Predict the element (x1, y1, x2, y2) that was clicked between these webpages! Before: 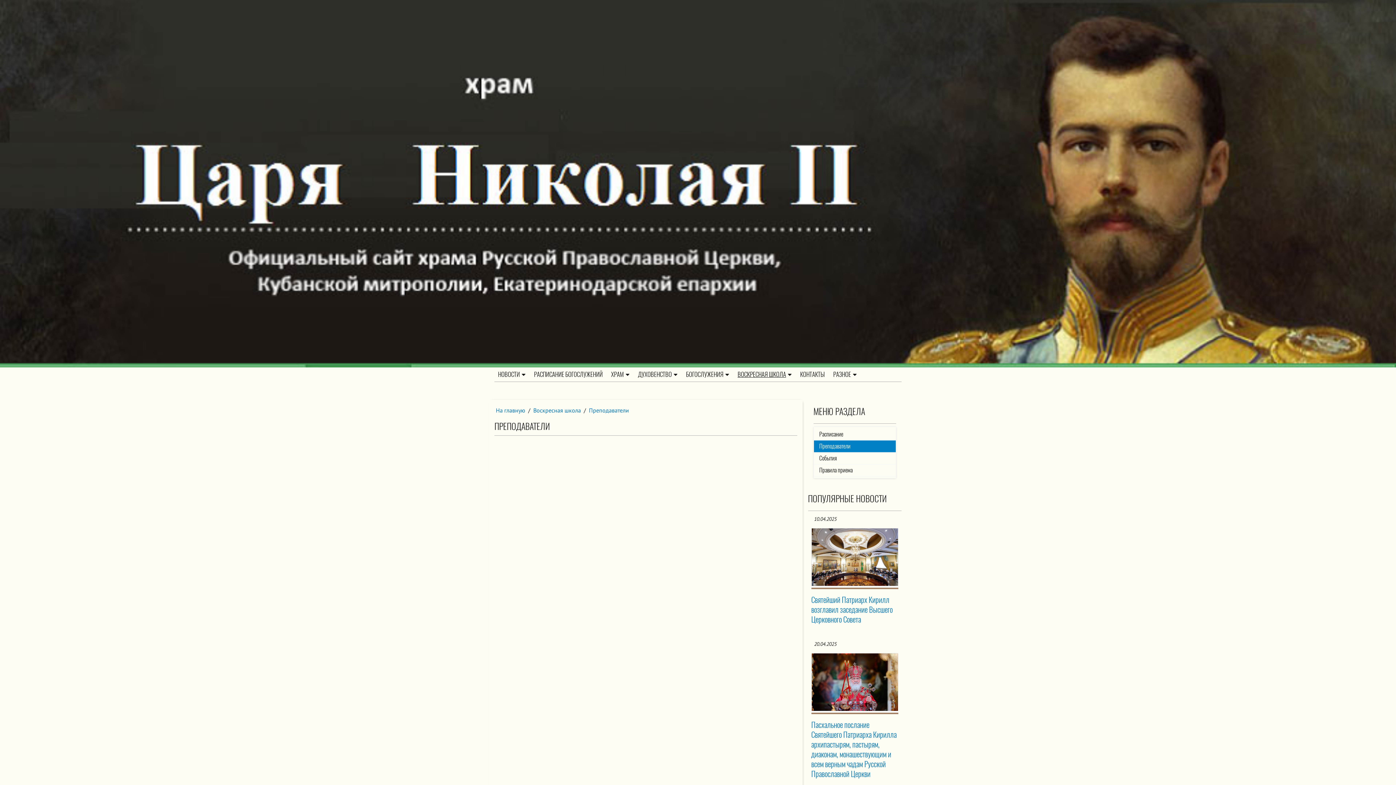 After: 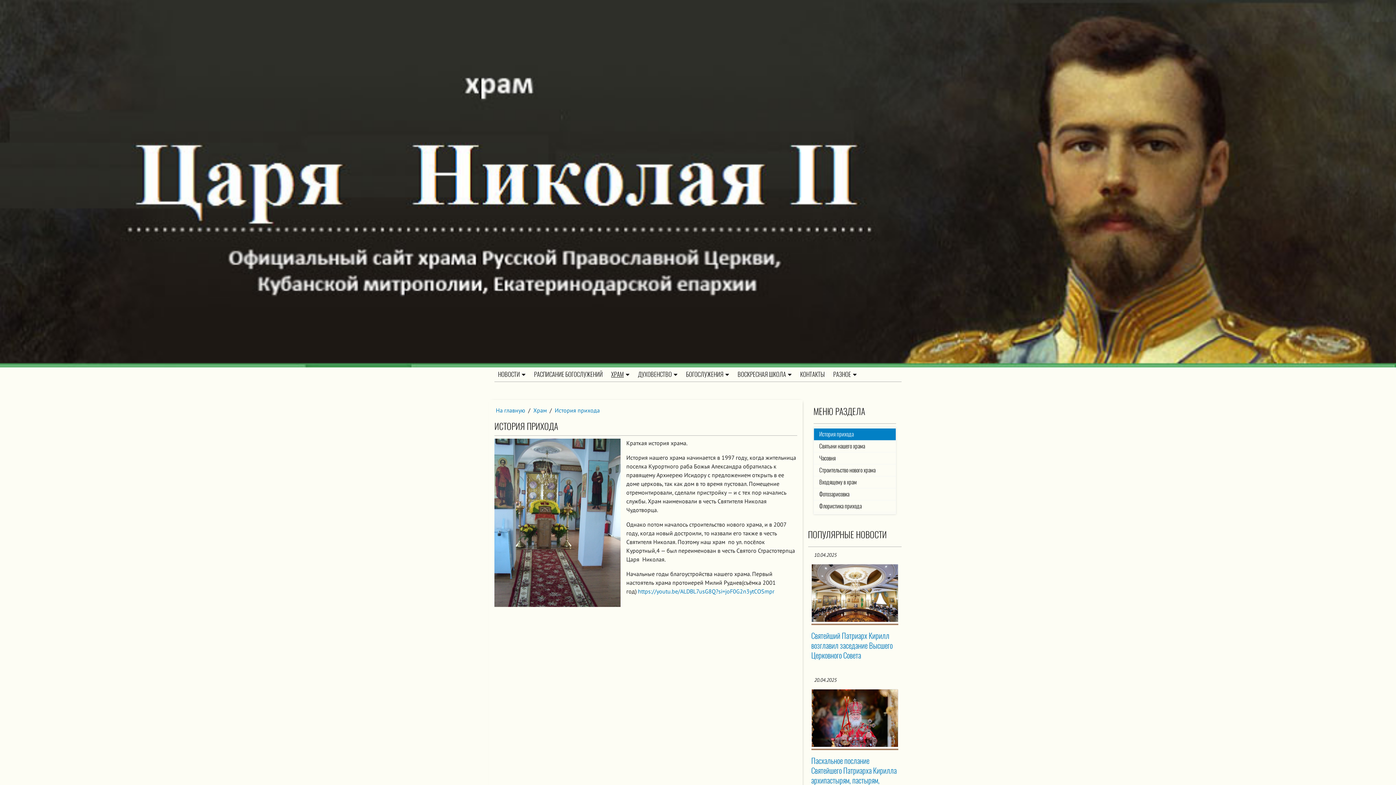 Action: bbox: (607, 367, 633, 381) label: ХРАМ